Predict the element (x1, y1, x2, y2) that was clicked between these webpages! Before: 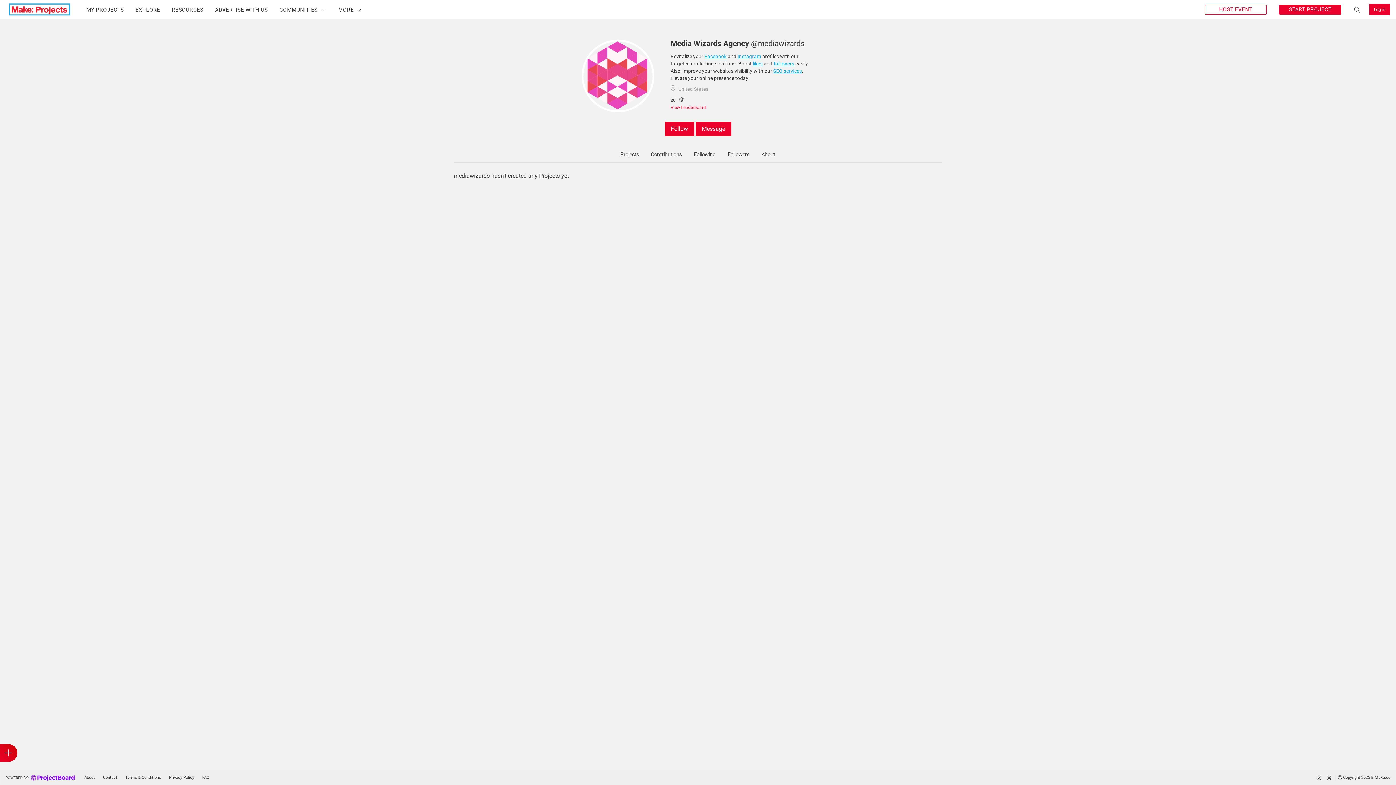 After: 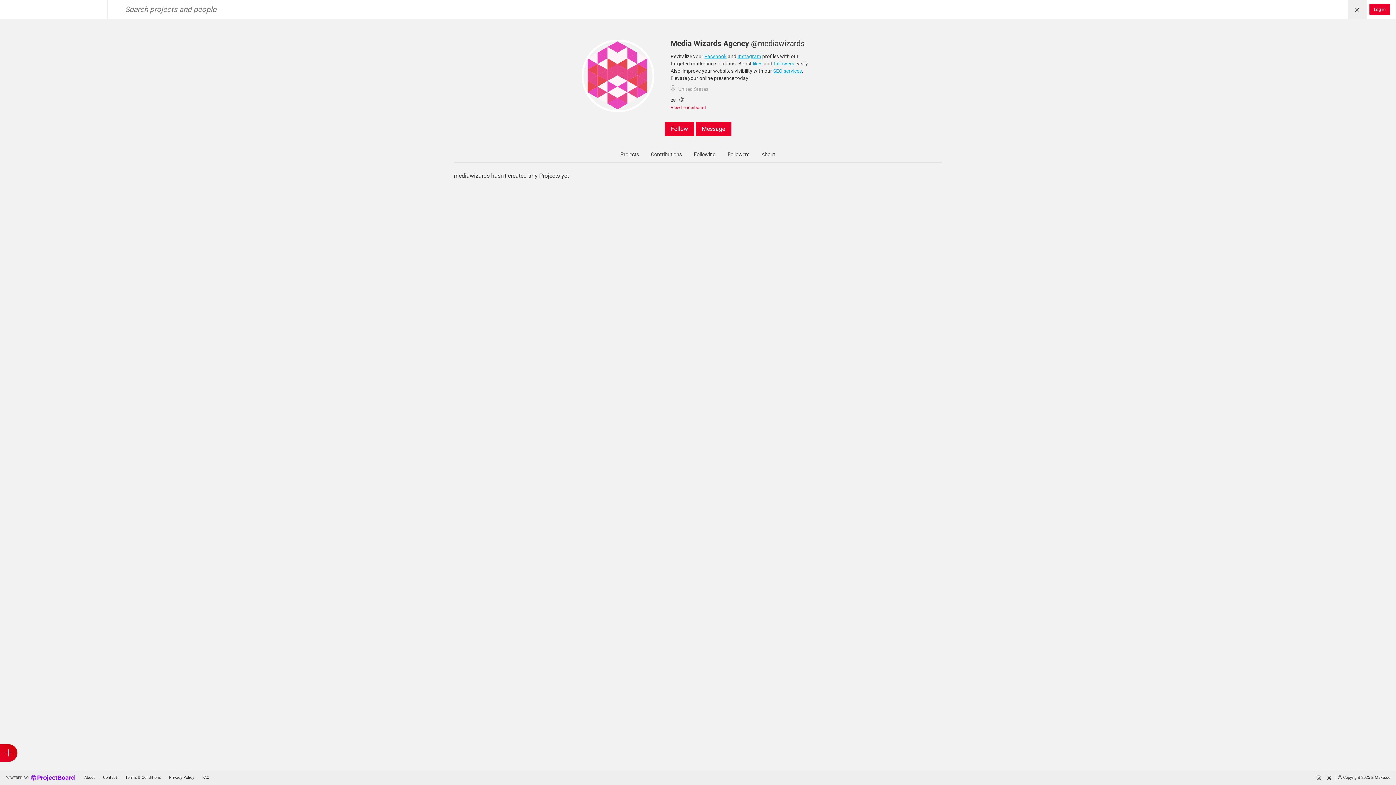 Action: label: Search bbox: (1348, 0, 1366, 18)